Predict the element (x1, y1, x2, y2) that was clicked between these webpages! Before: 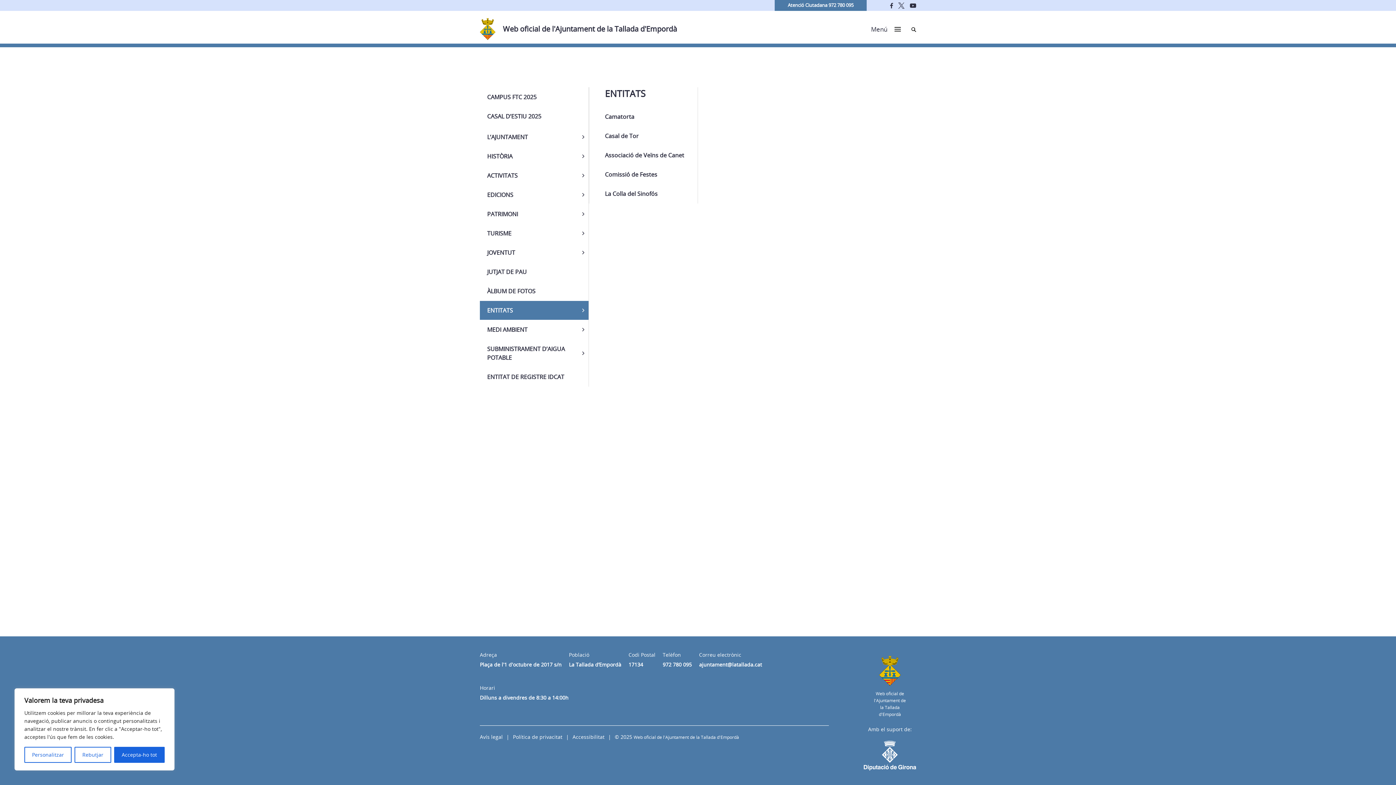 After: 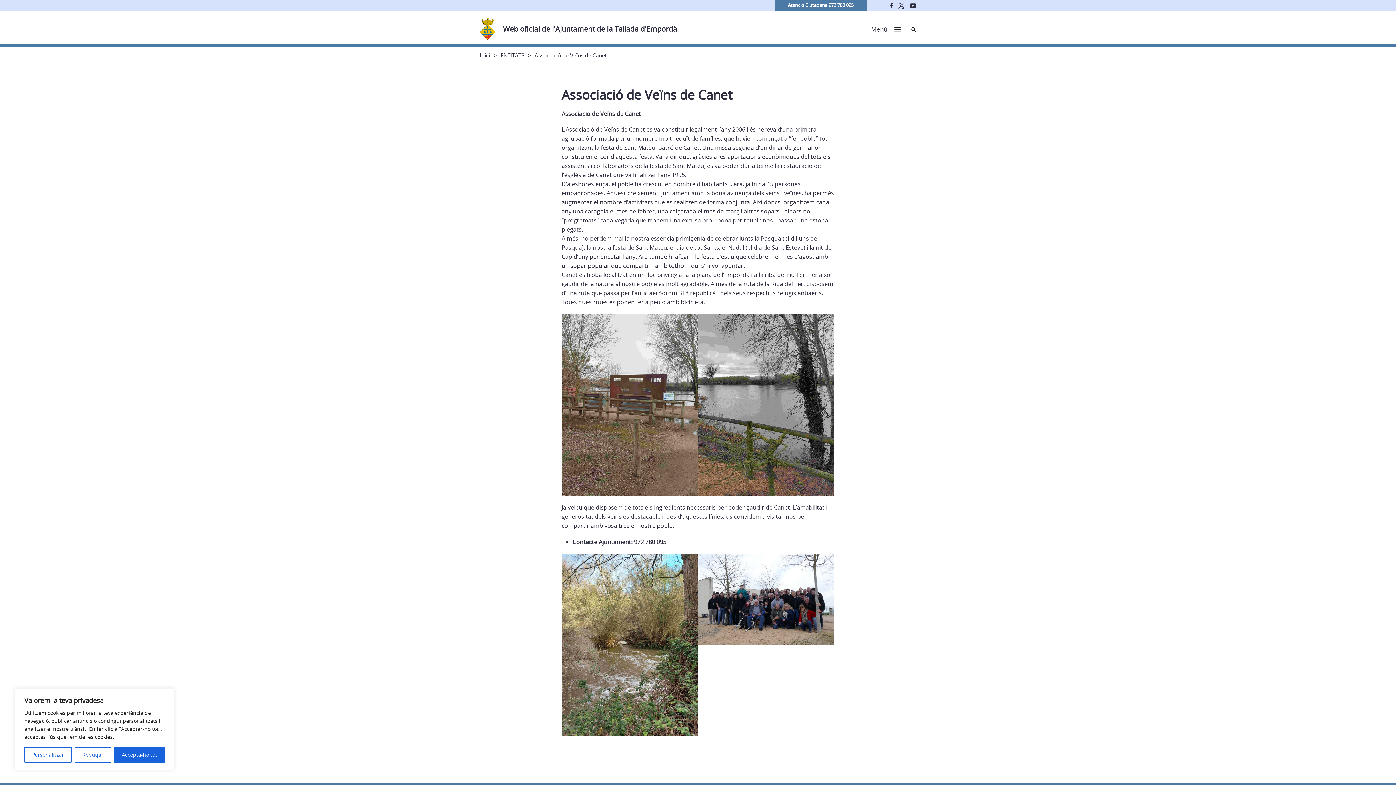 Action: label: Associació de Veïns de Canet bbox: (589, 145, 697, 164)